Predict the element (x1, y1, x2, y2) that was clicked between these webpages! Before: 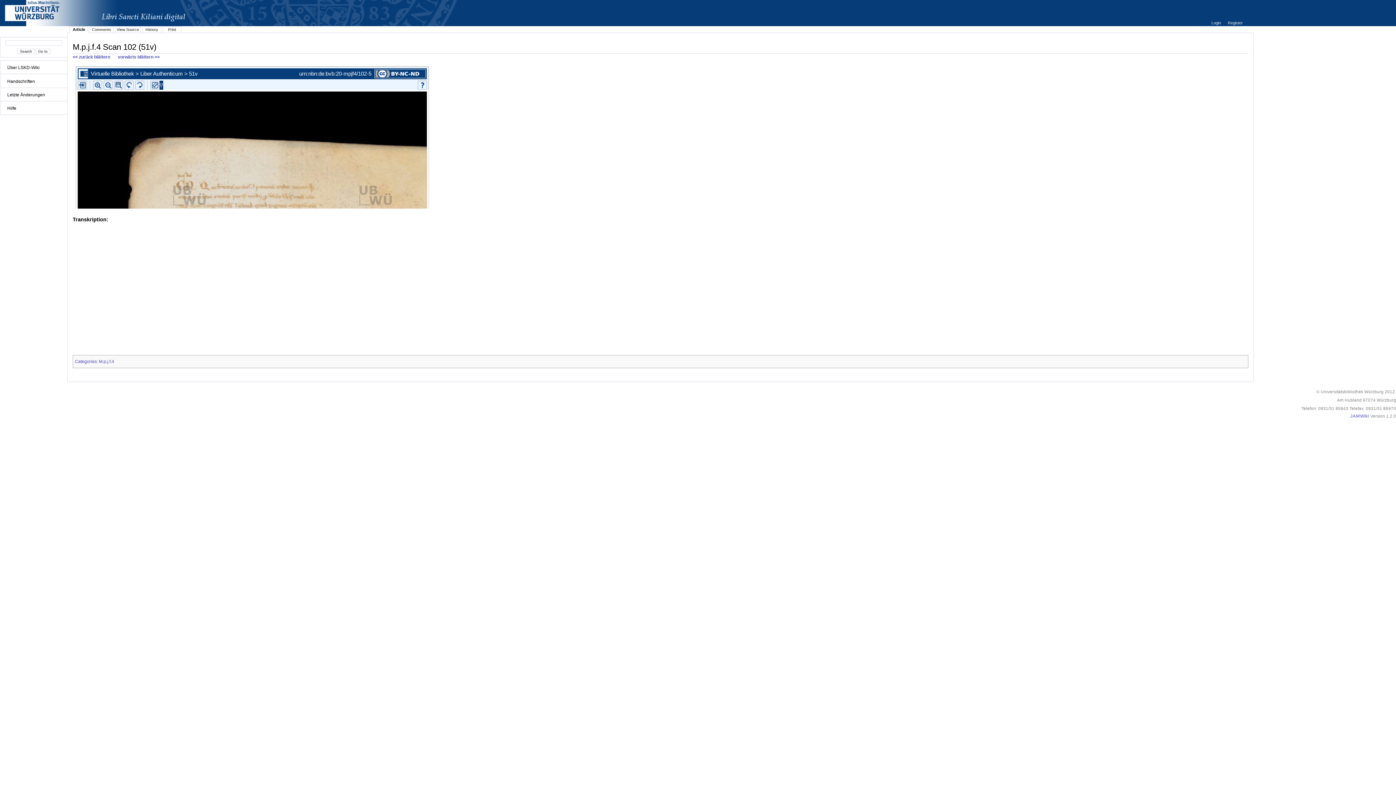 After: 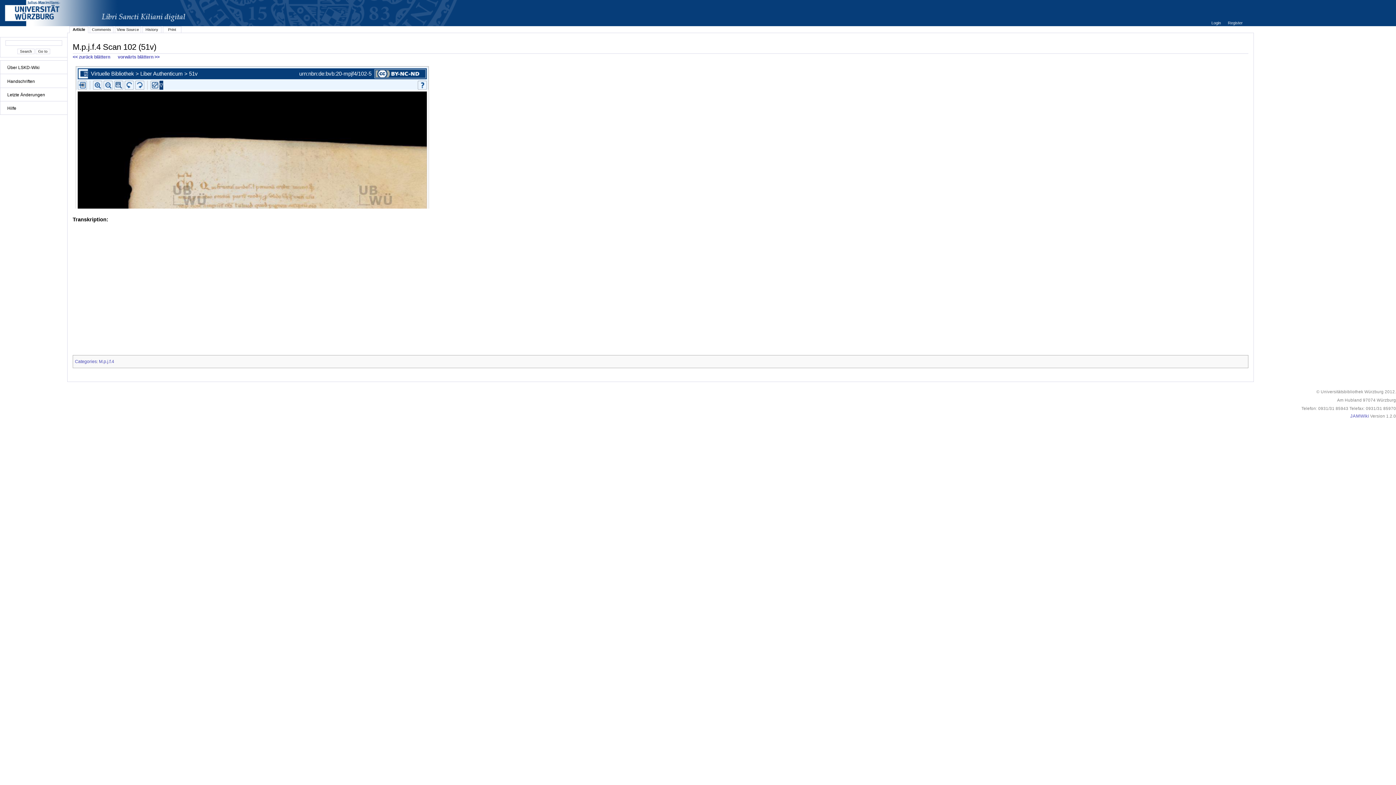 Action: label: Article bbox: (72, 27, 85, 31)